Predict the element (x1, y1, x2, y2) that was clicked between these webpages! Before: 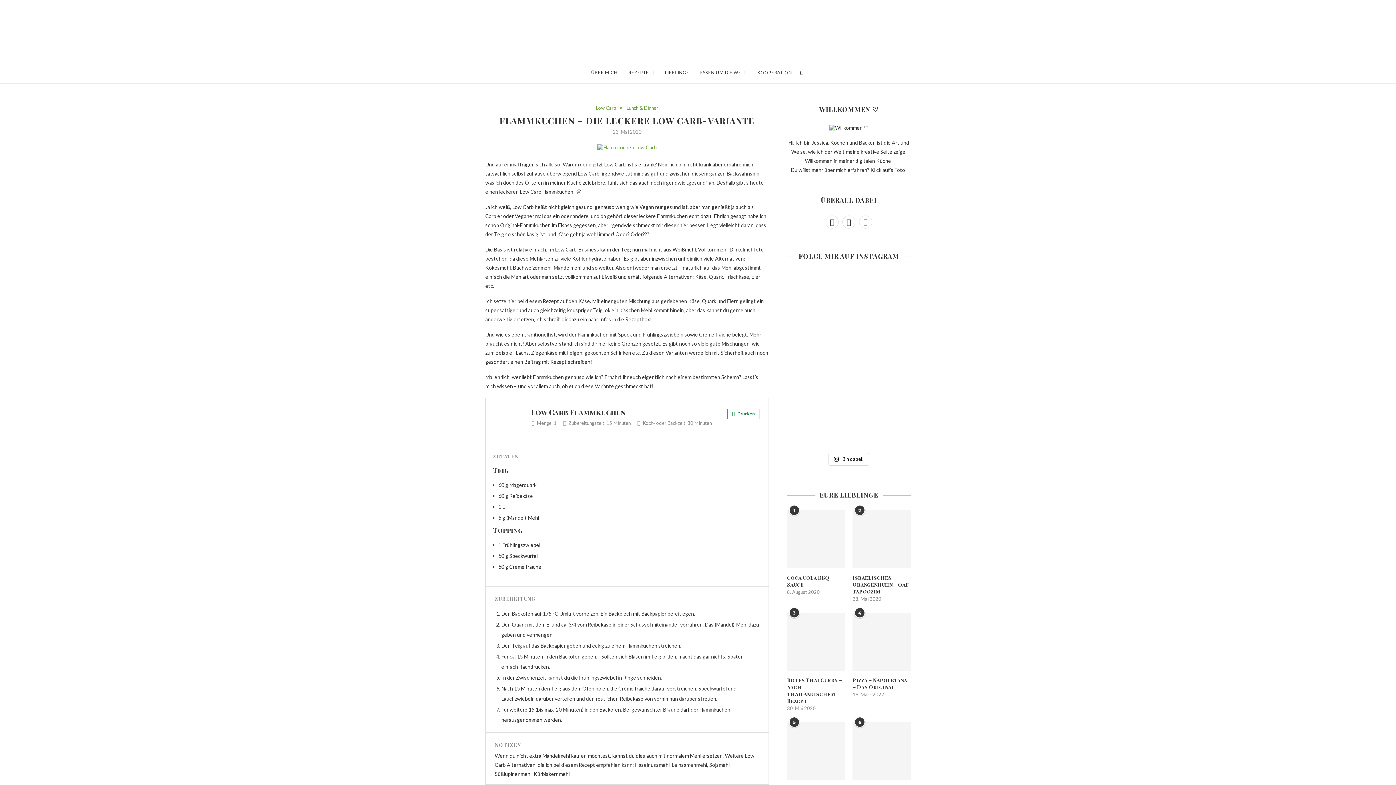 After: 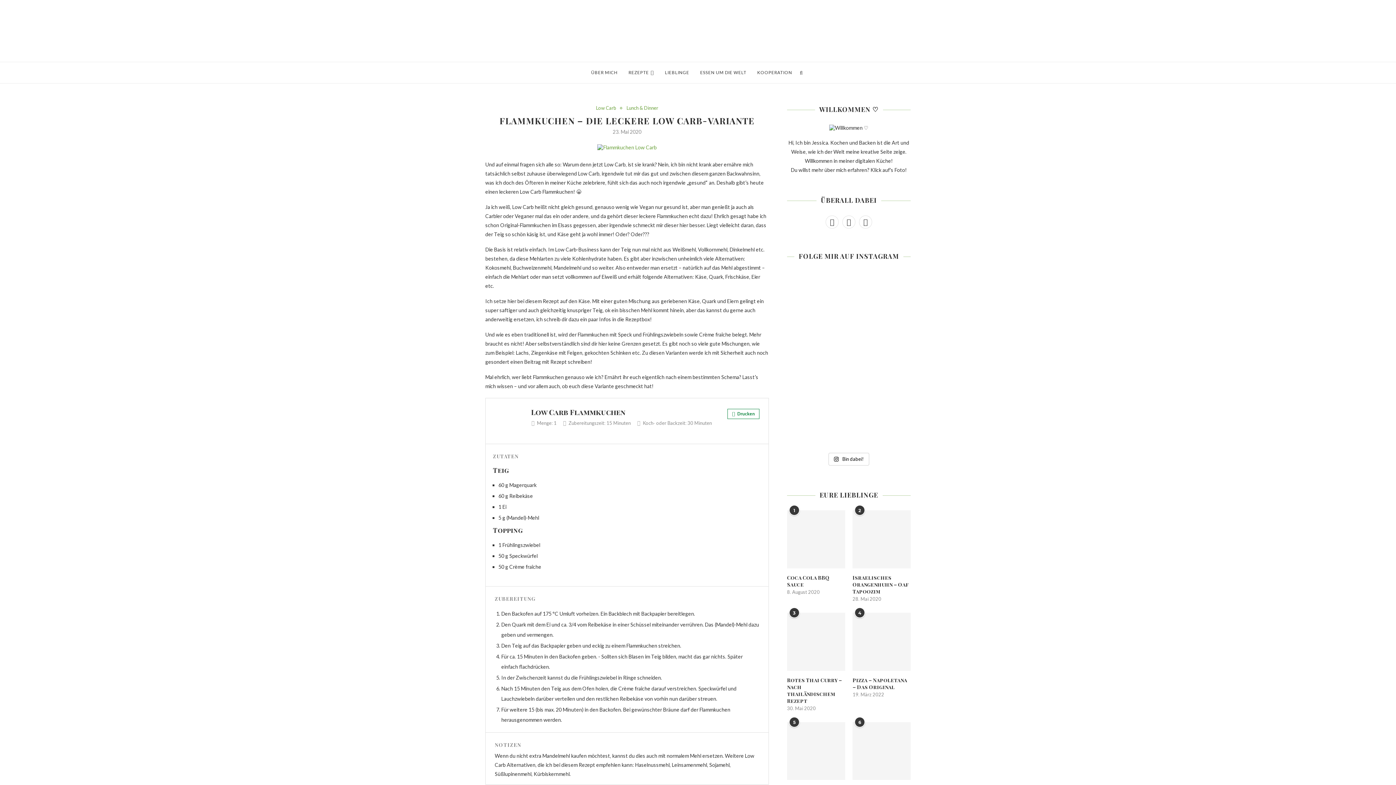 Action: bbox: (872, 276, 910, 330) label: Heute ist schon der 3. Advent. Man, man. Noch eine